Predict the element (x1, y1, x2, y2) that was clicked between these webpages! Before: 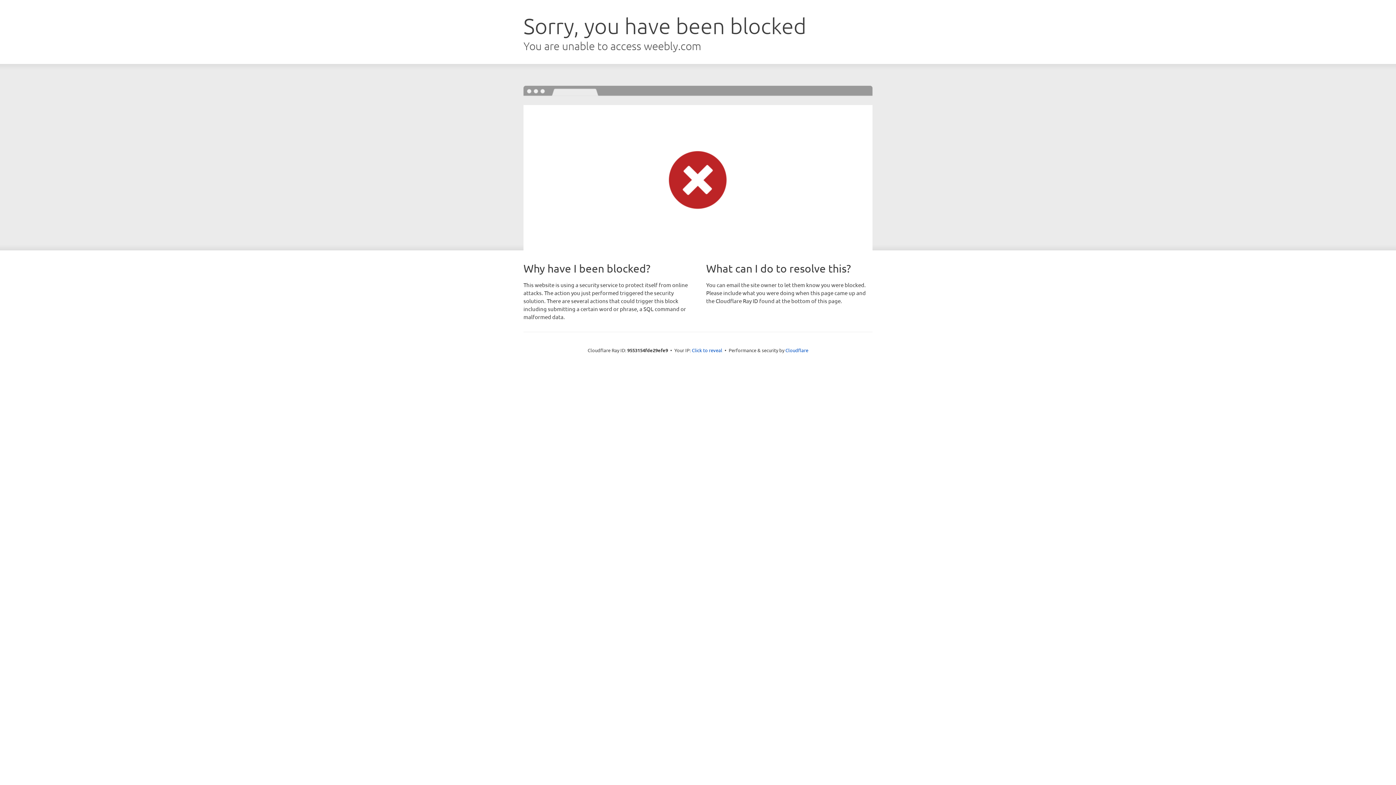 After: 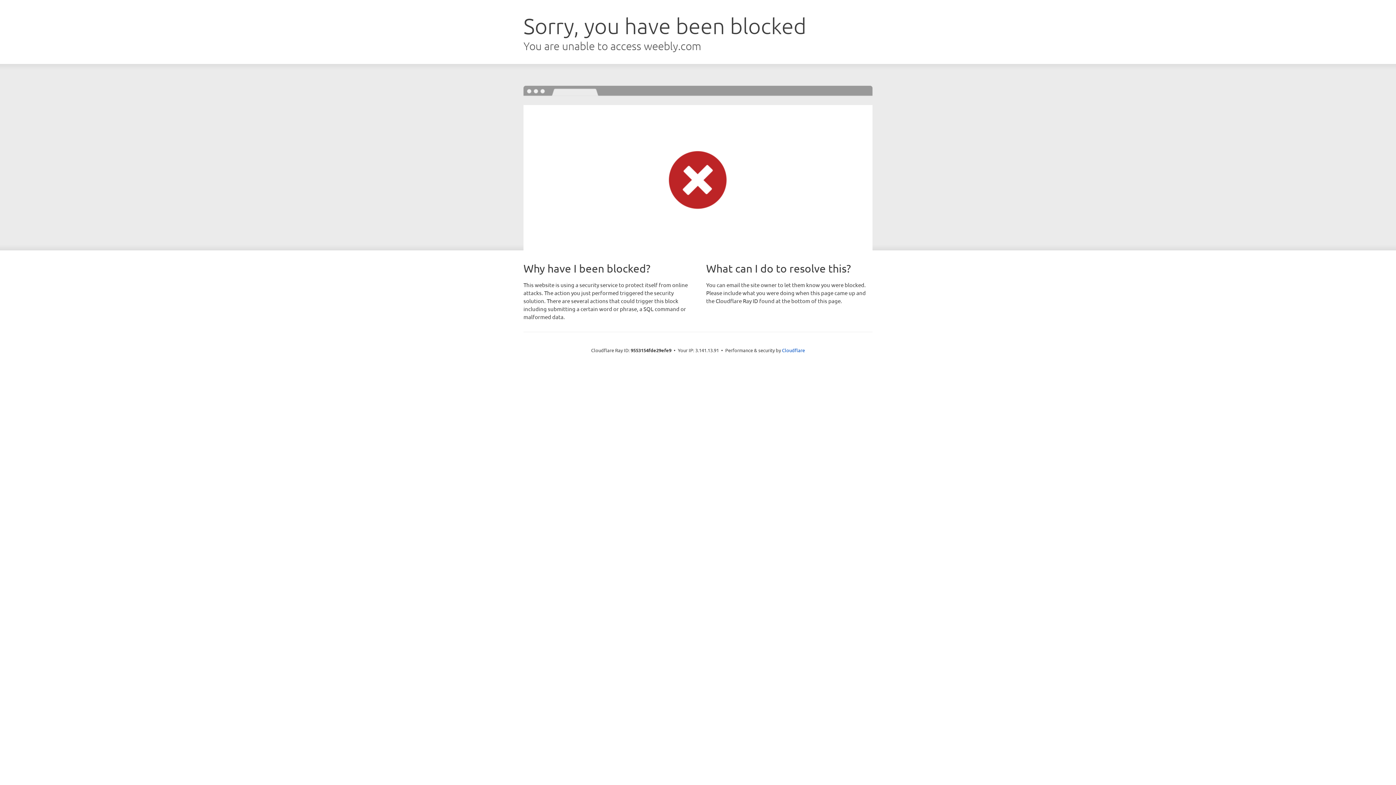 Action: label: Click to reveal bbox: (692, 346, 722, 353)